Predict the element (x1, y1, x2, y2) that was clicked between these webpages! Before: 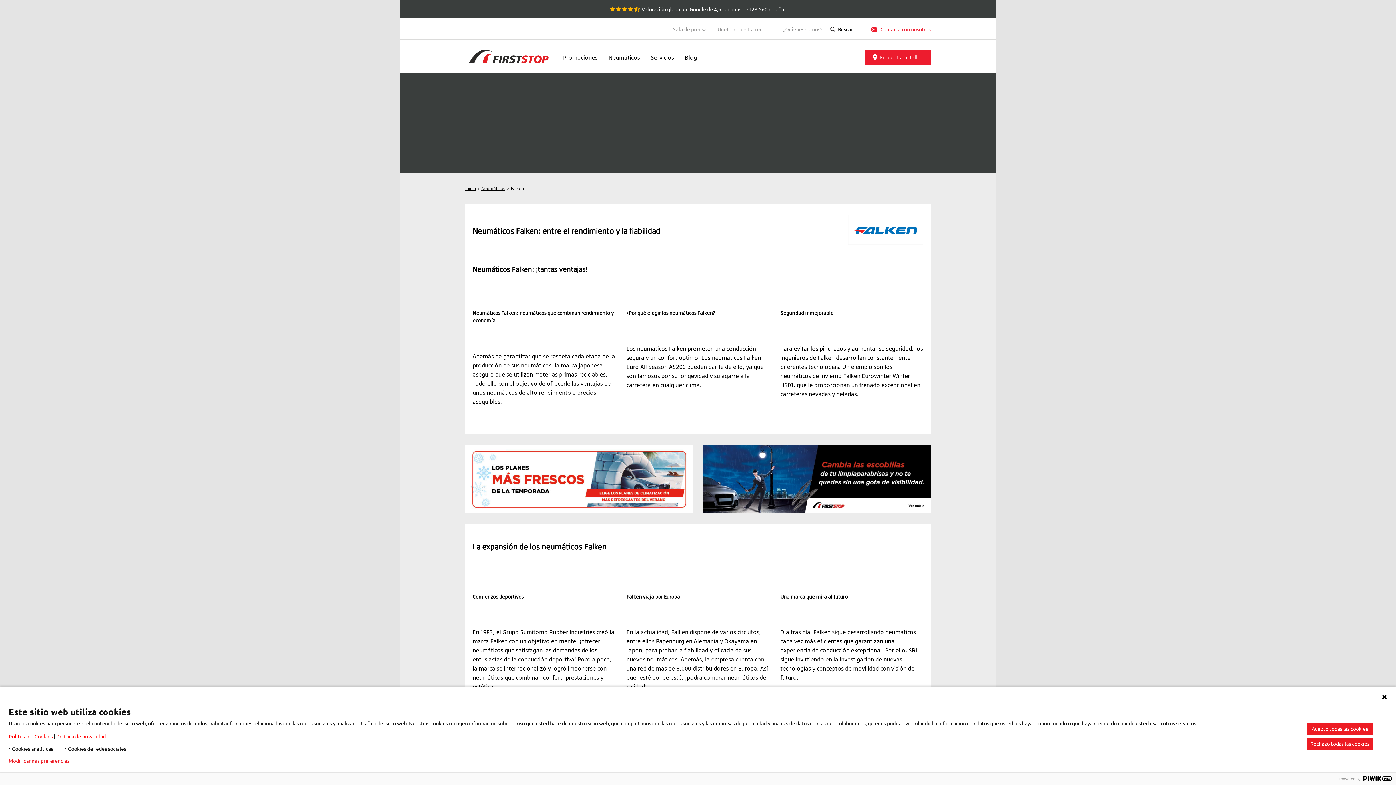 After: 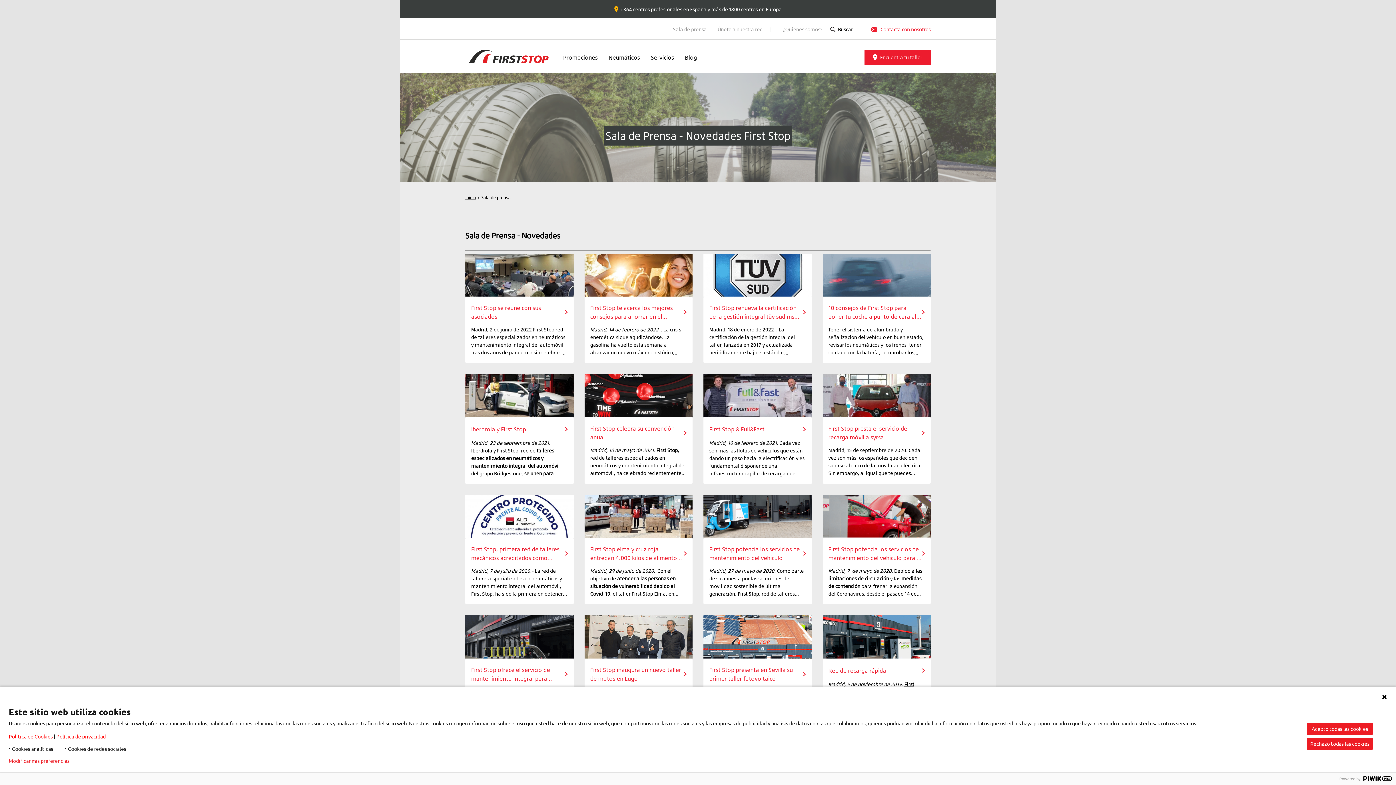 Action: bbox: (673, 25, 706, 33) label: Sala de prensa